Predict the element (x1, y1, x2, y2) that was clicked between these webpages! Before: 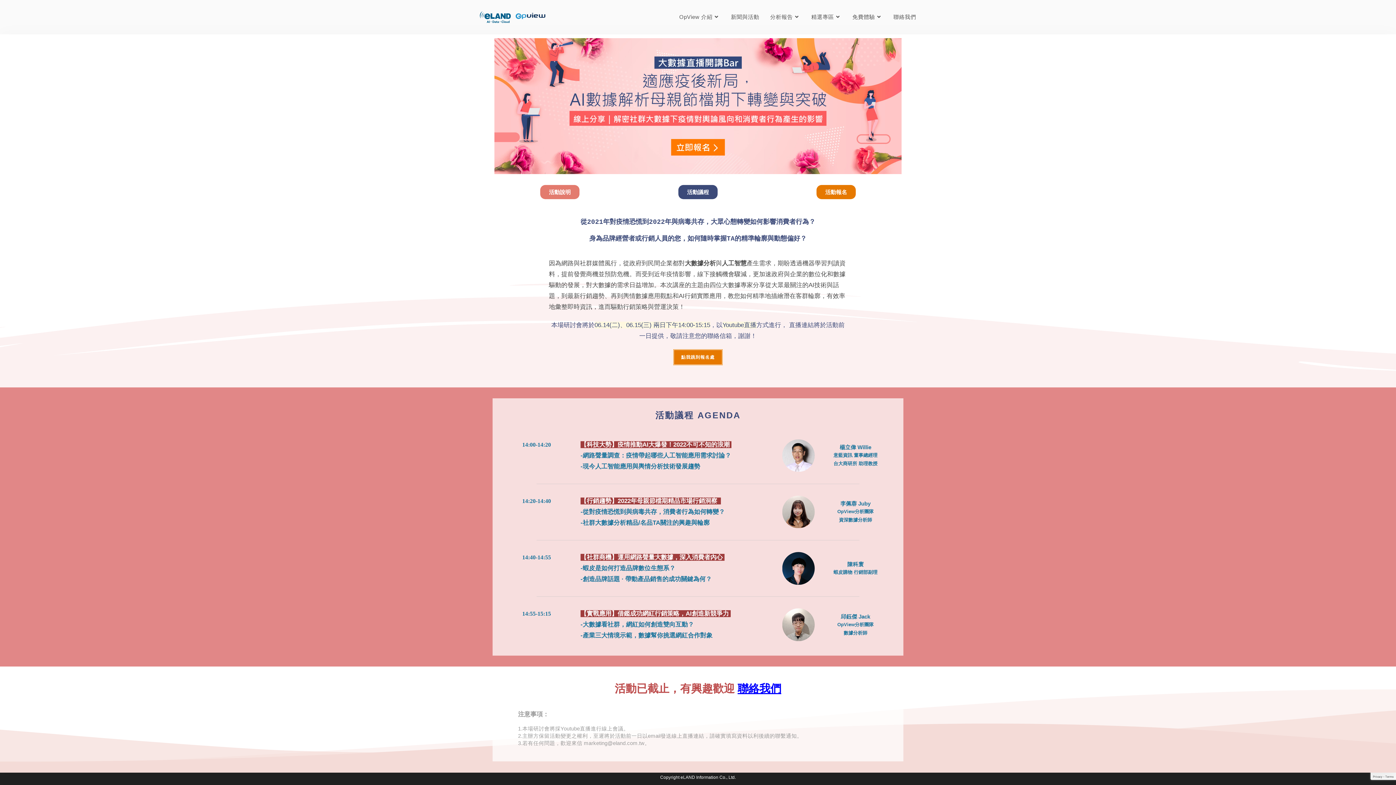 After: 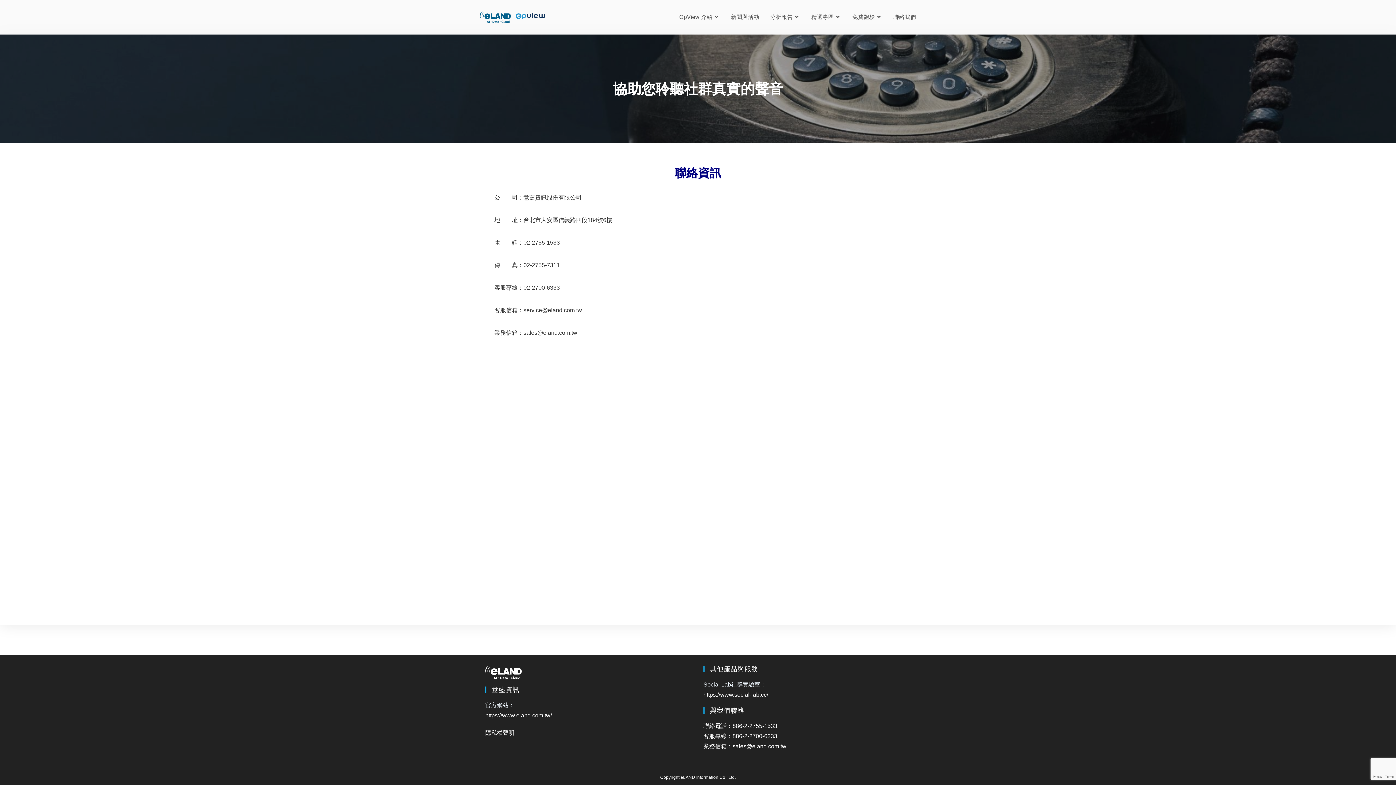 Action: label: 聯絡我們 bbox: (888, 3, 921, 30)